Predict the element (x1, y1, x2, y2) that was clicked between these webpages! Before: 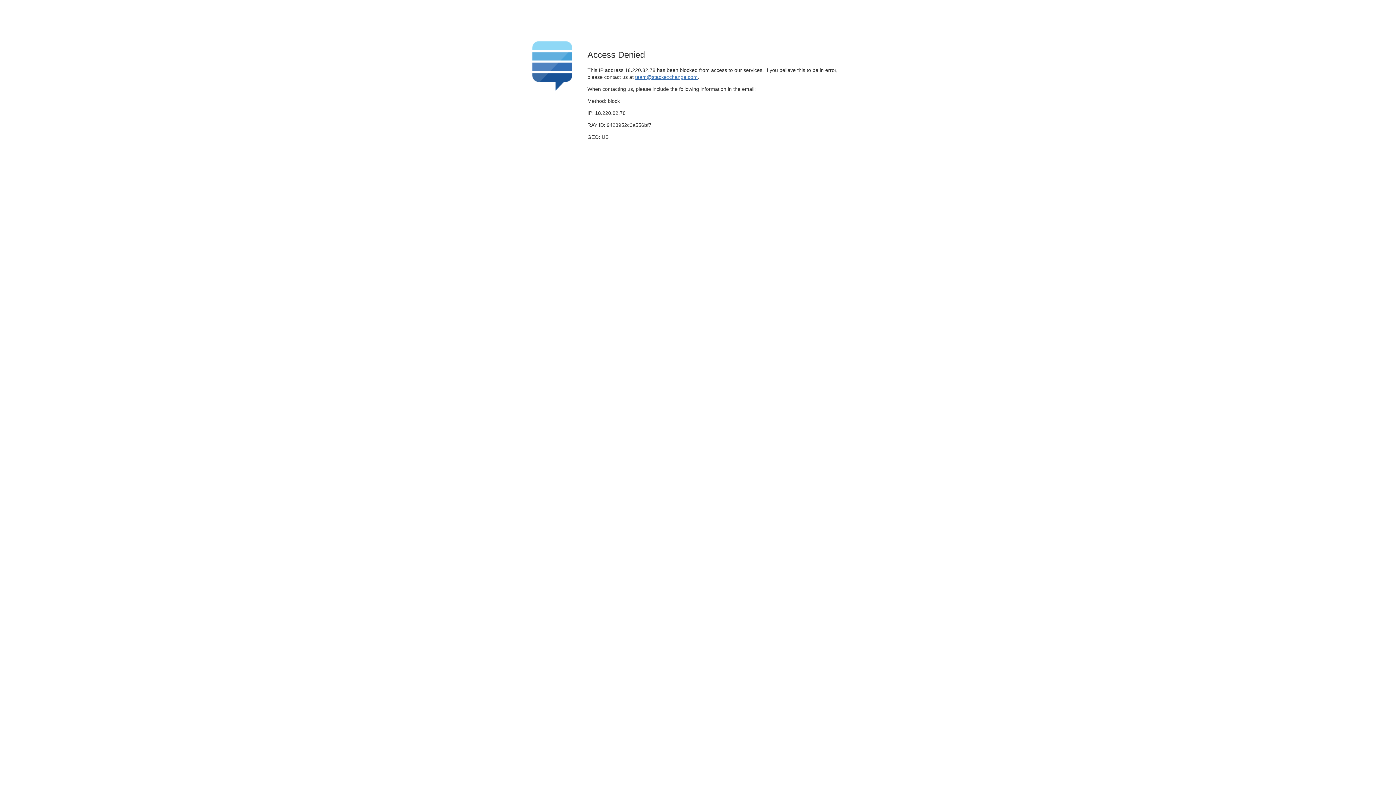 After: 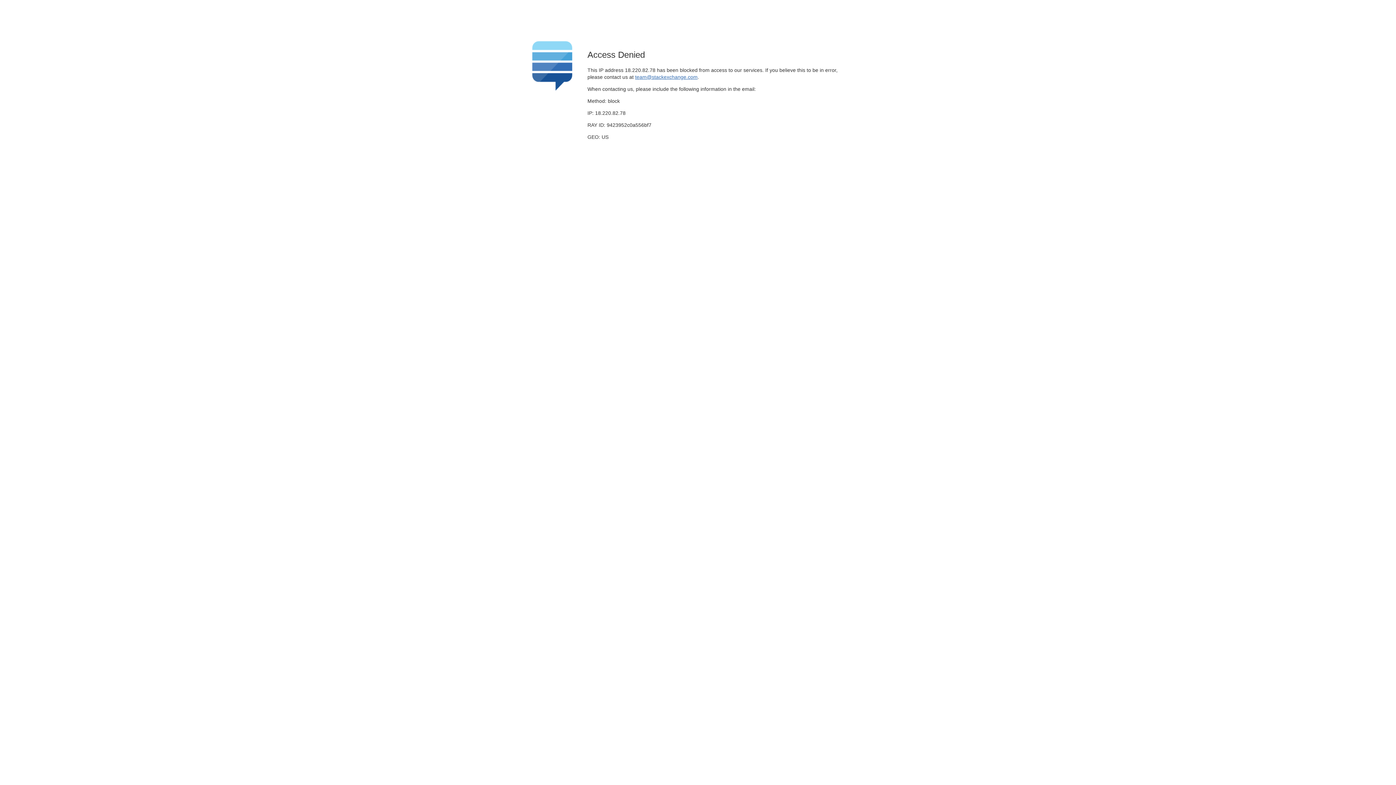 Action: bbox: (635, 74, 697, 79) label: team@stackexchange.com